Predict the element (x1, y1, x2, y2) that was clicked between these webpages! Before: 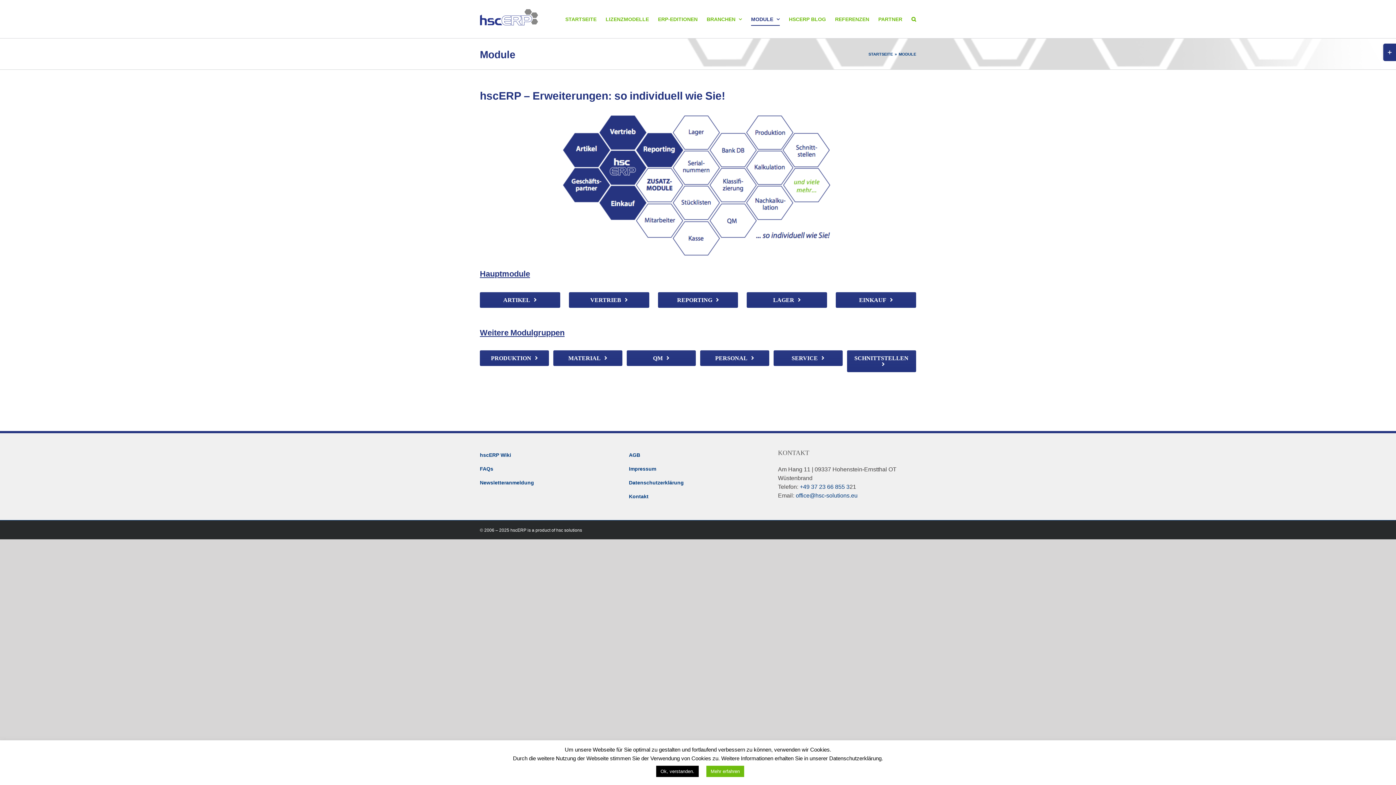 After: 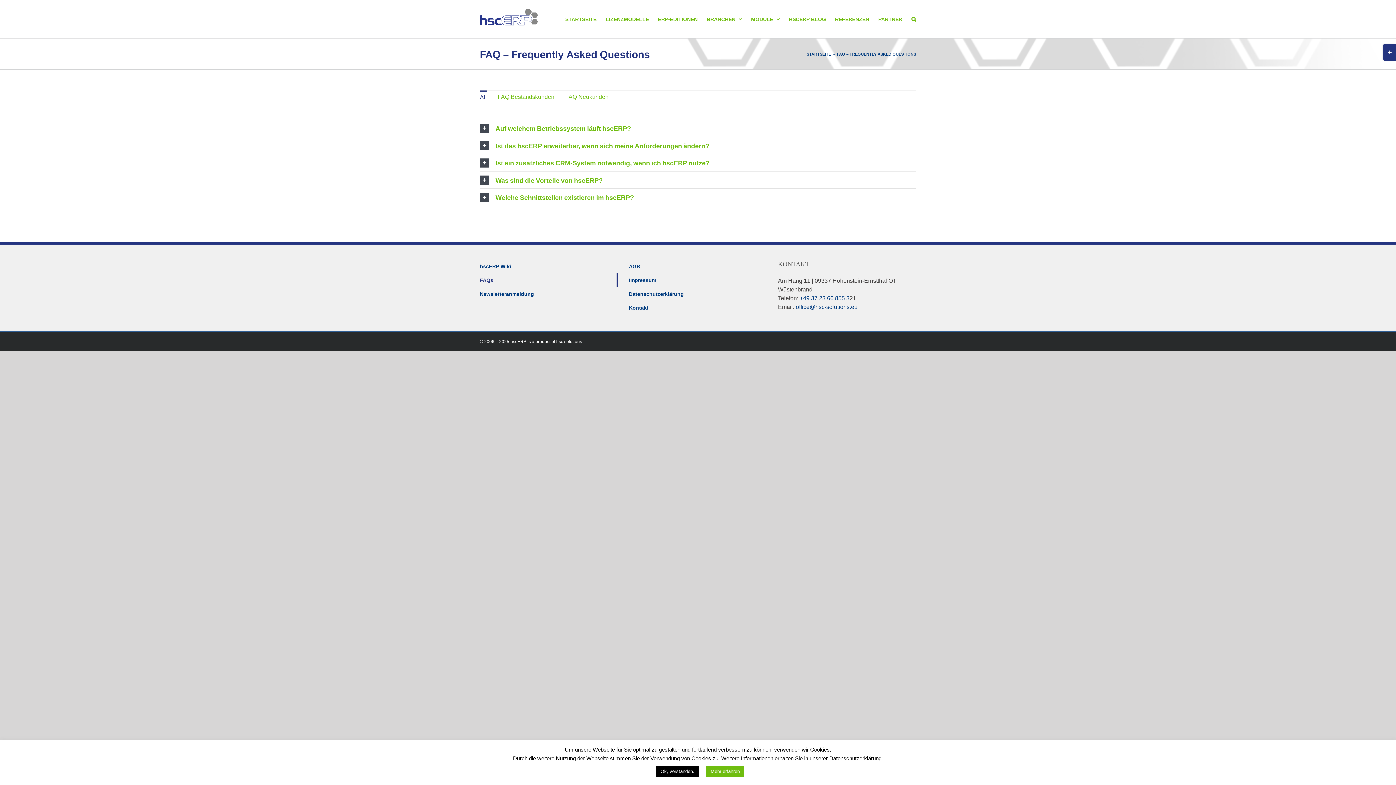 Action: bbox: (480, 462, 617, 476) label: FAQs